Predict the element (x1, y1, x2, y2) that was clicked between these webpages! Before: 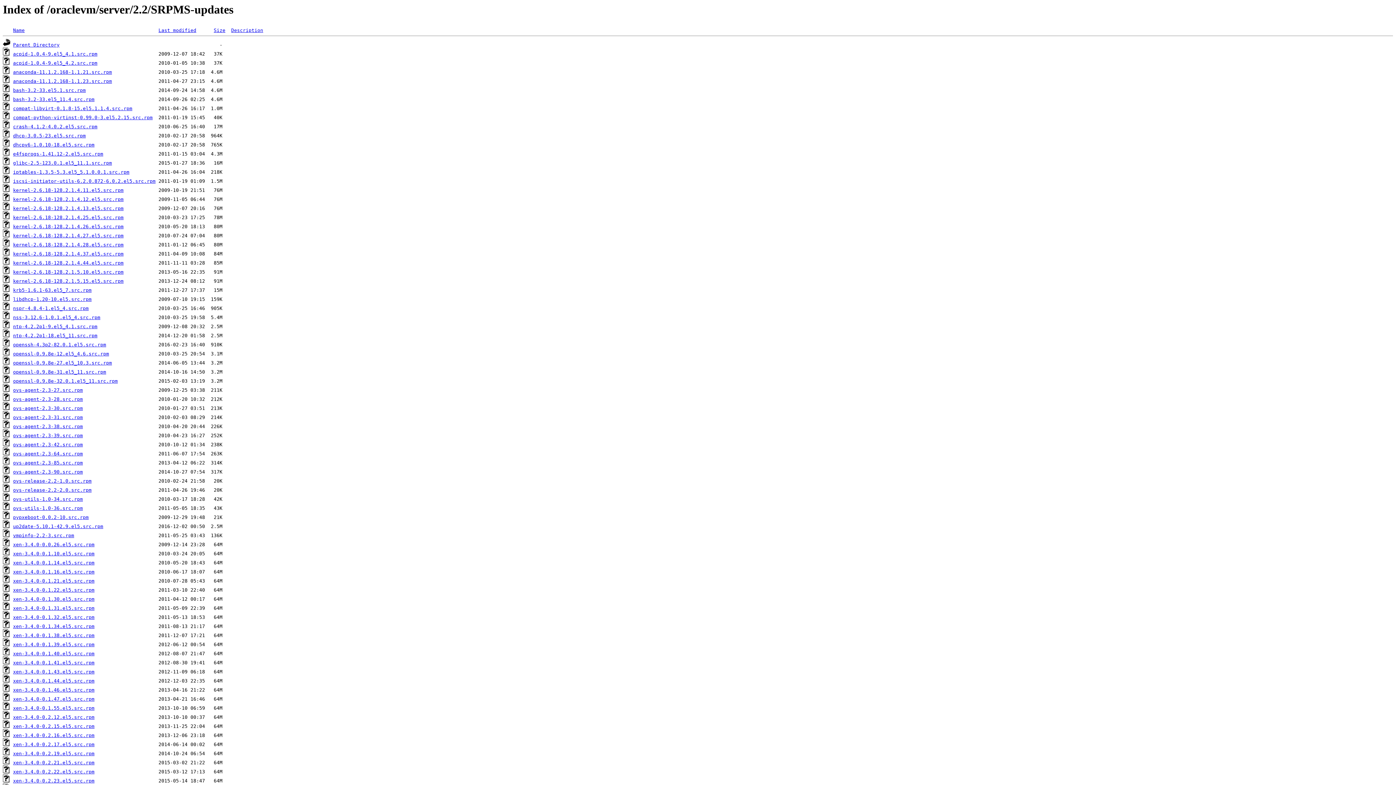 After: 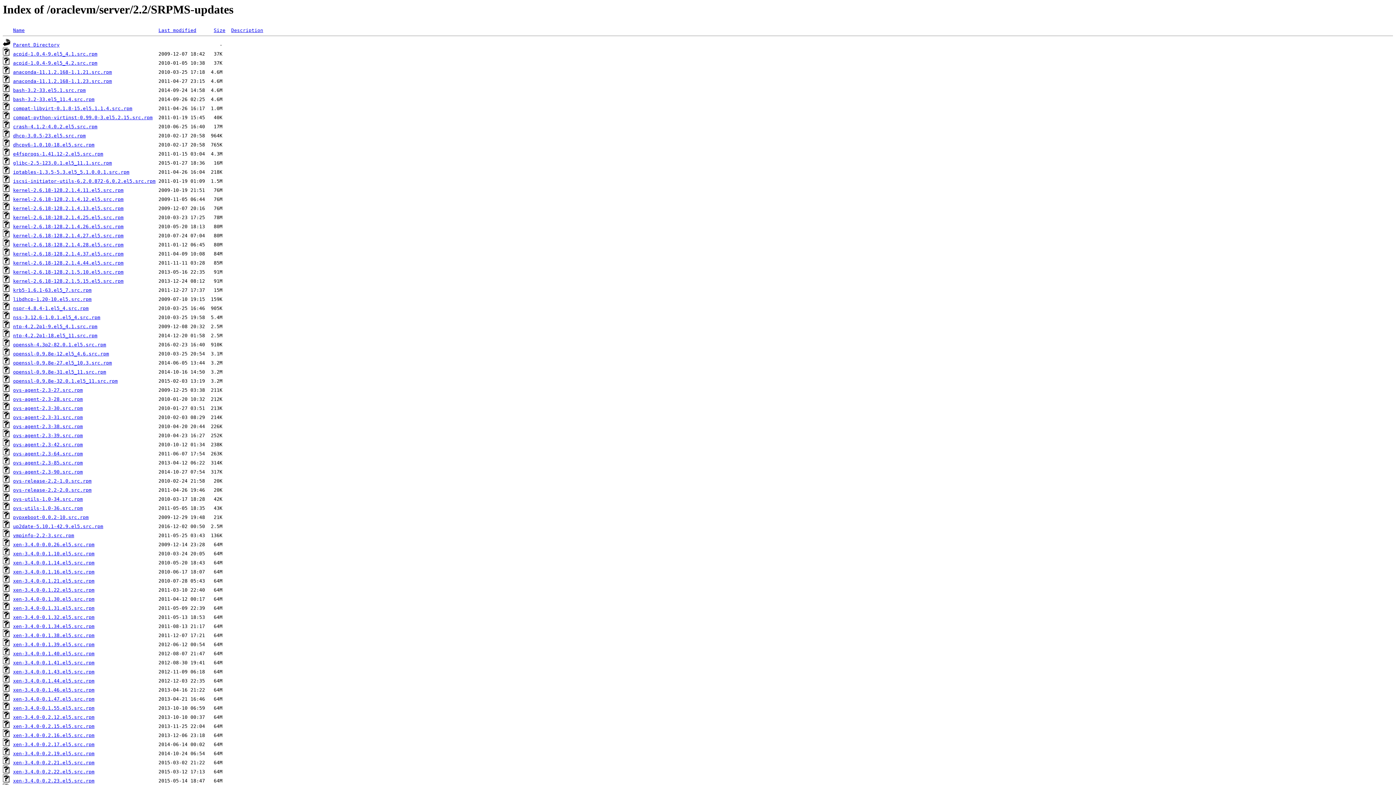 Action: bbox: (13, 124, 97, 129) label: crash-4.1.2-4.0.2.el5.src.rpm